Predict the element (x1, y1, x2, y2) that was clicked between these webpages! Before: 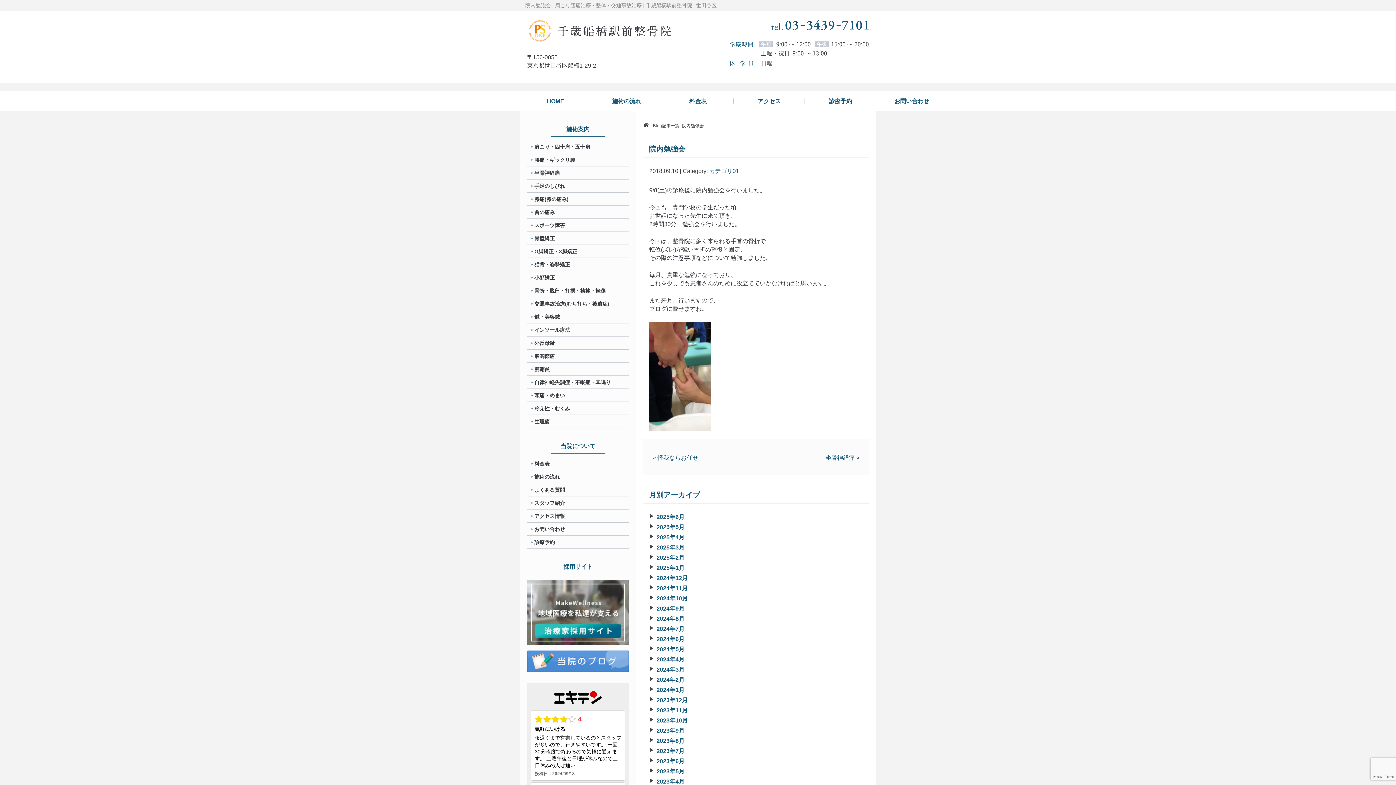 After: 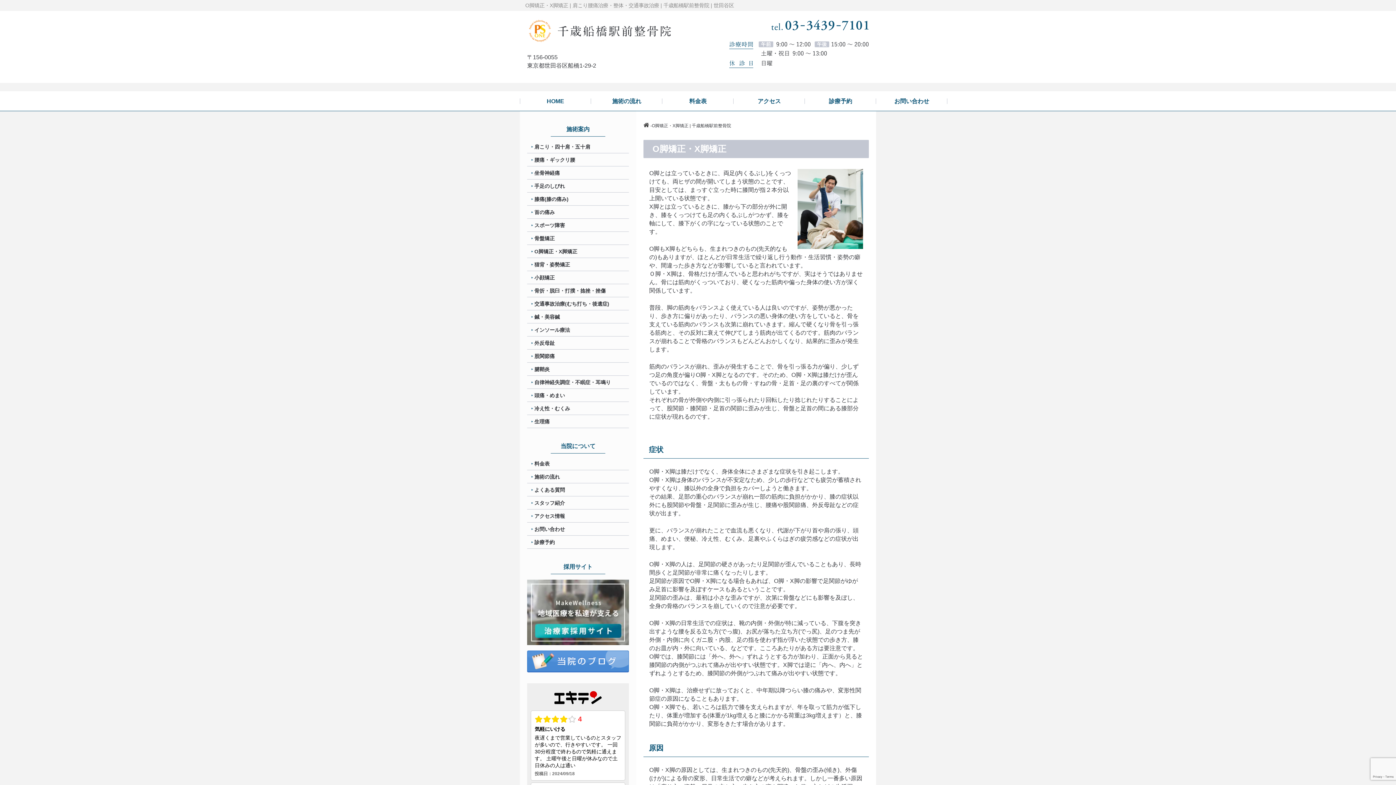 Action: bbox: (527, 245, 629, 258) label: O脚矯正・X脚矯正